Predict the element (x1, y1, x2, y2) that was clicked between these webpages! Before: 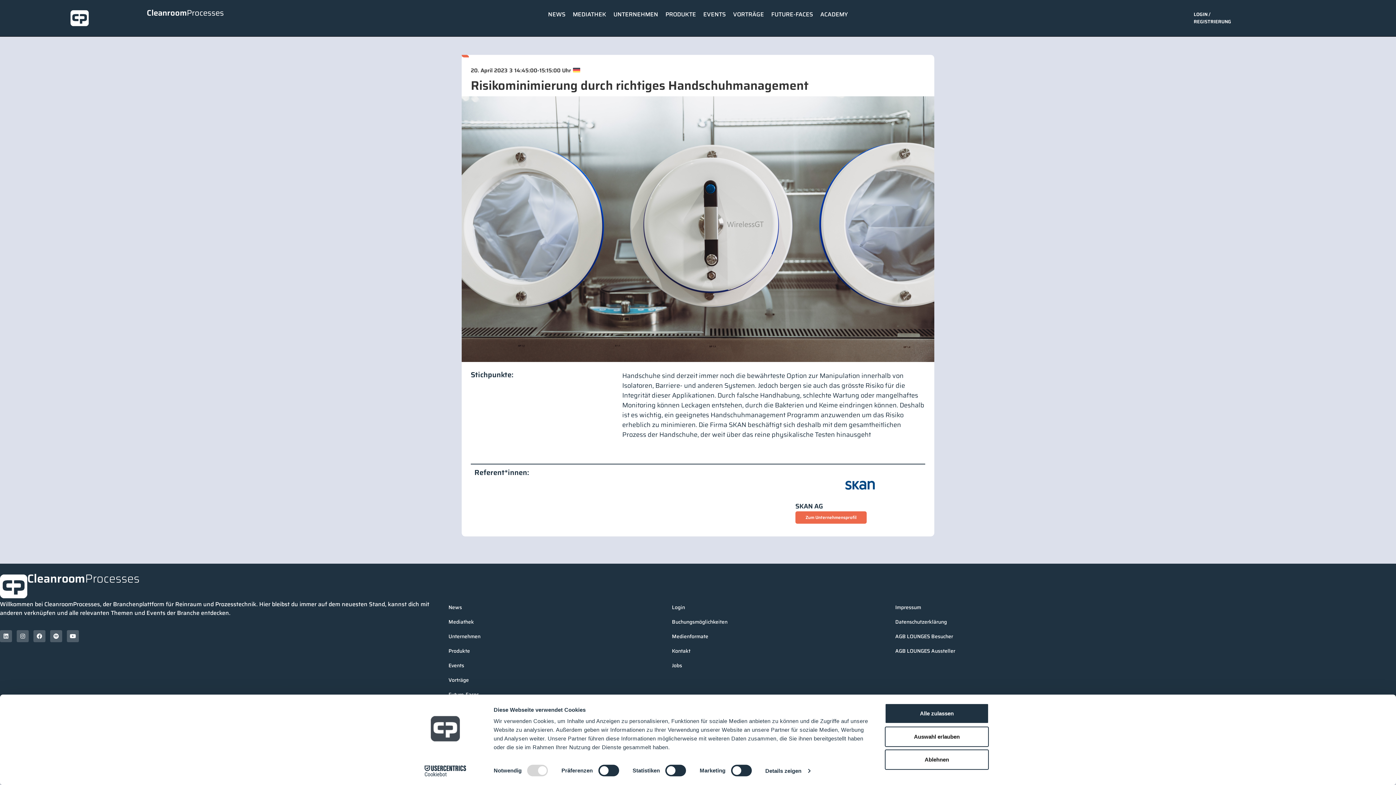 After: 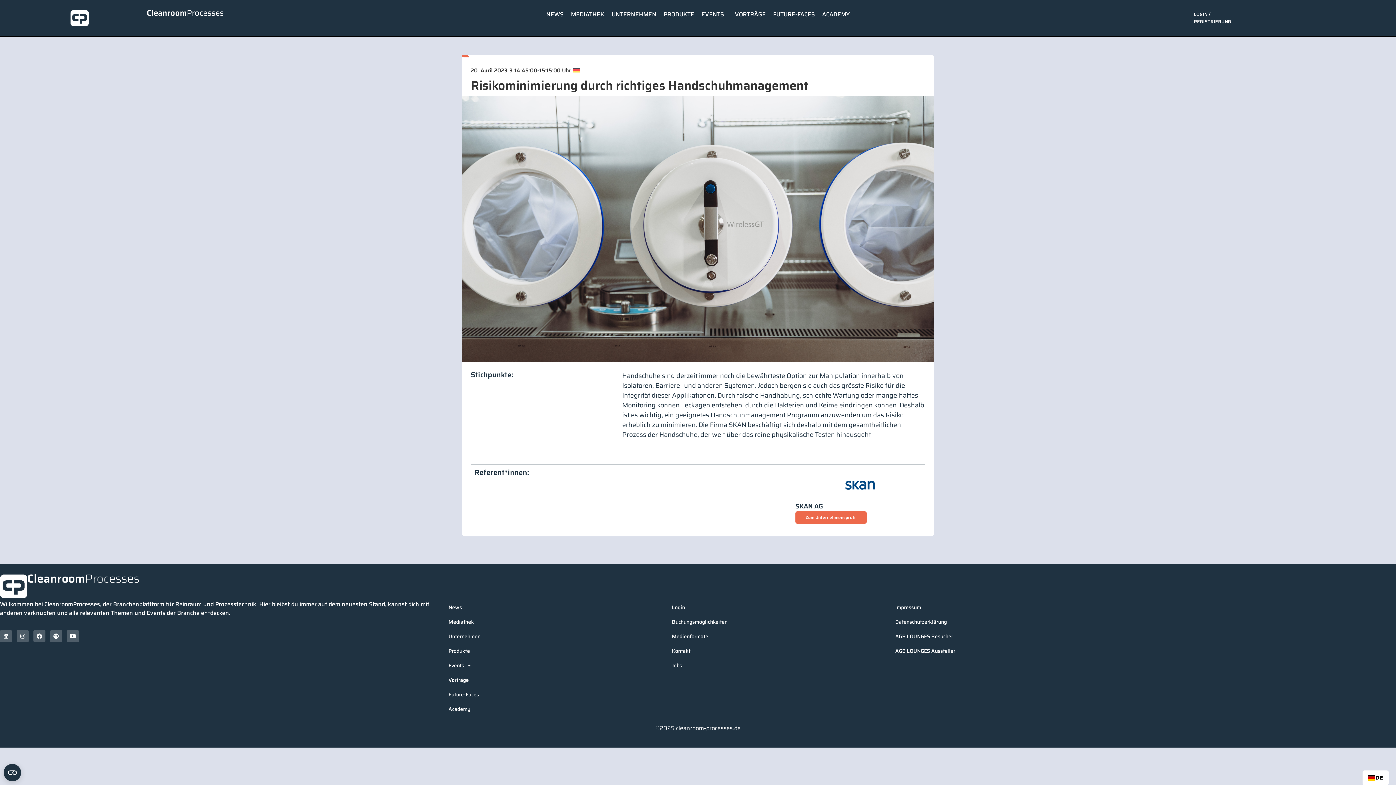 Action: label: Alle zulassen bbox: (885, 703, 989, 724)